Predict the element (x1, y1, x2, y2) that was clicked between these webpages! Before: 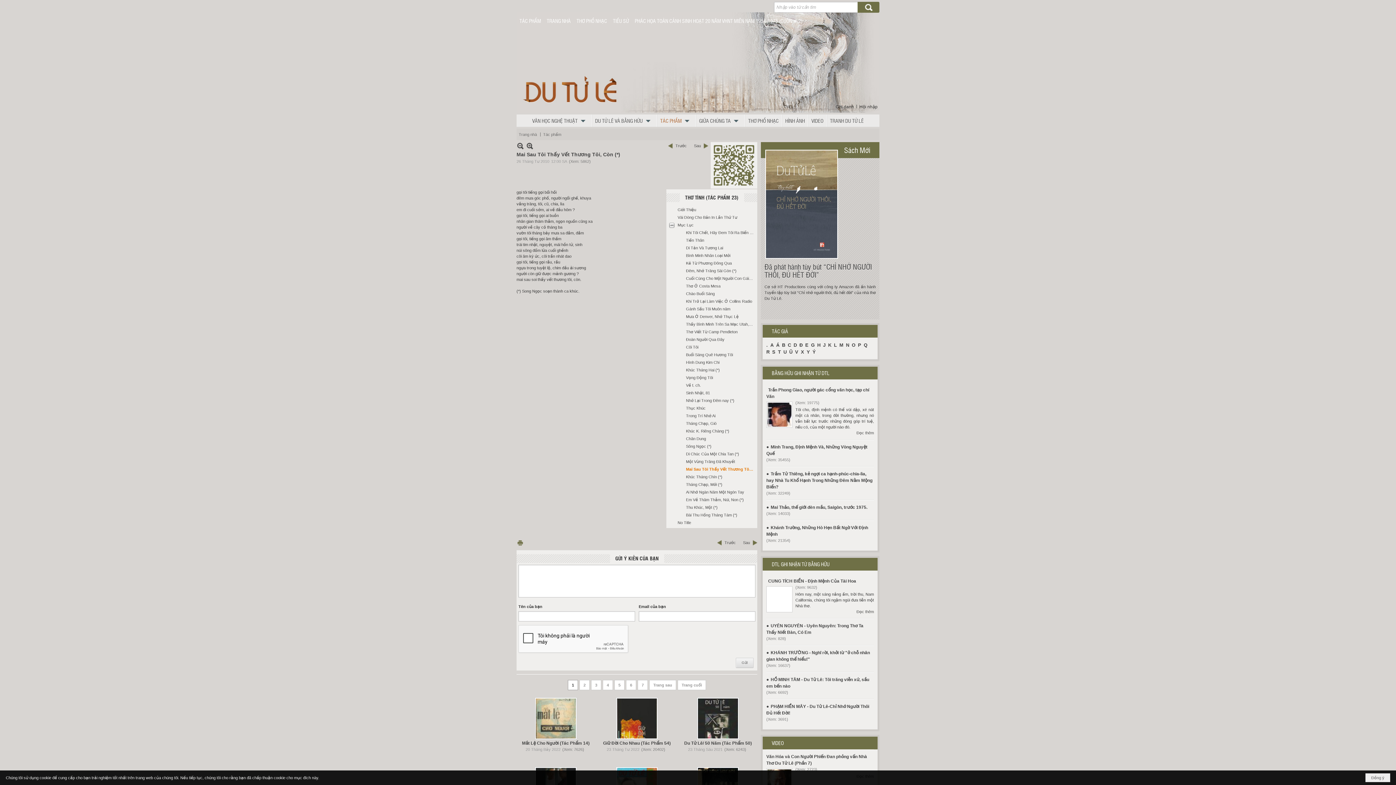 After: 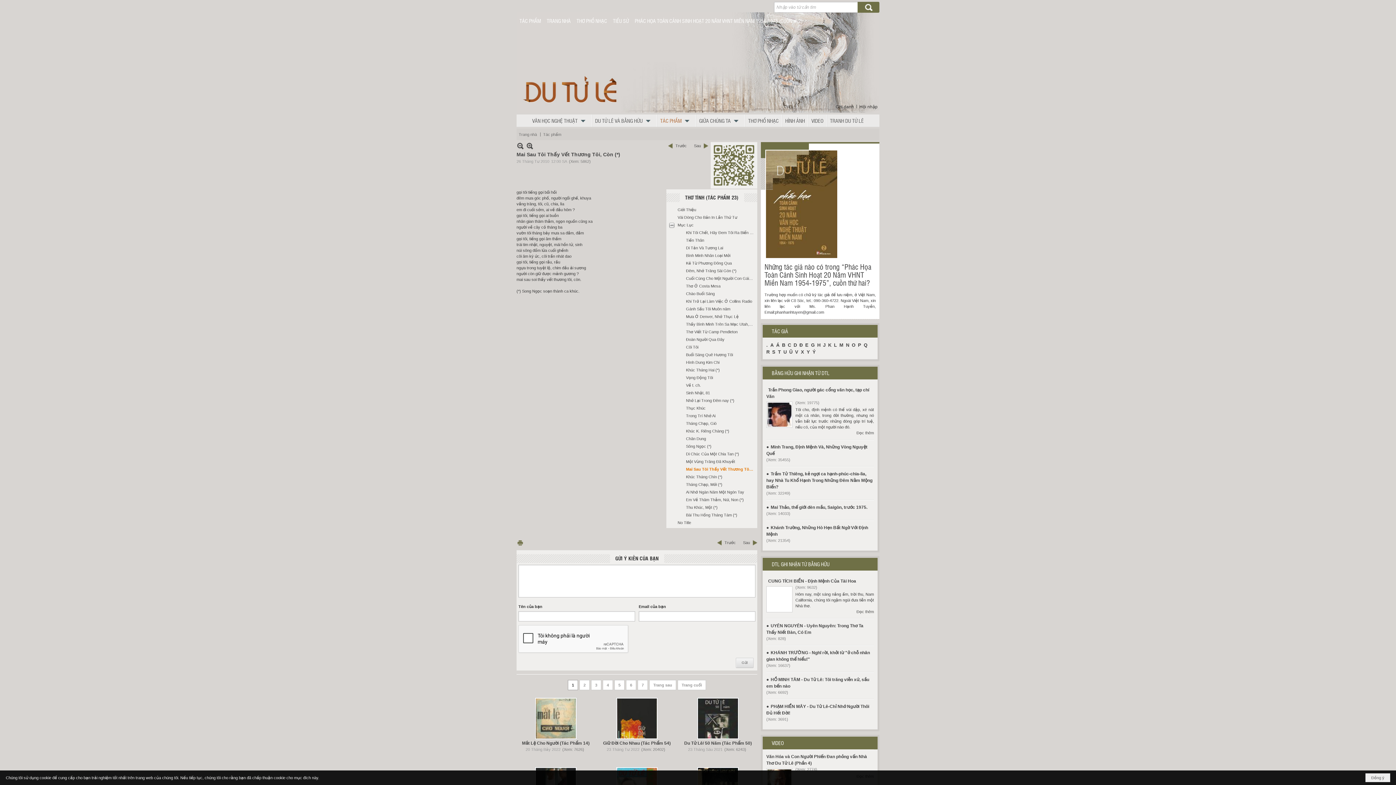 Action: bbox: (516, 439, 524, 446) label: In Trang